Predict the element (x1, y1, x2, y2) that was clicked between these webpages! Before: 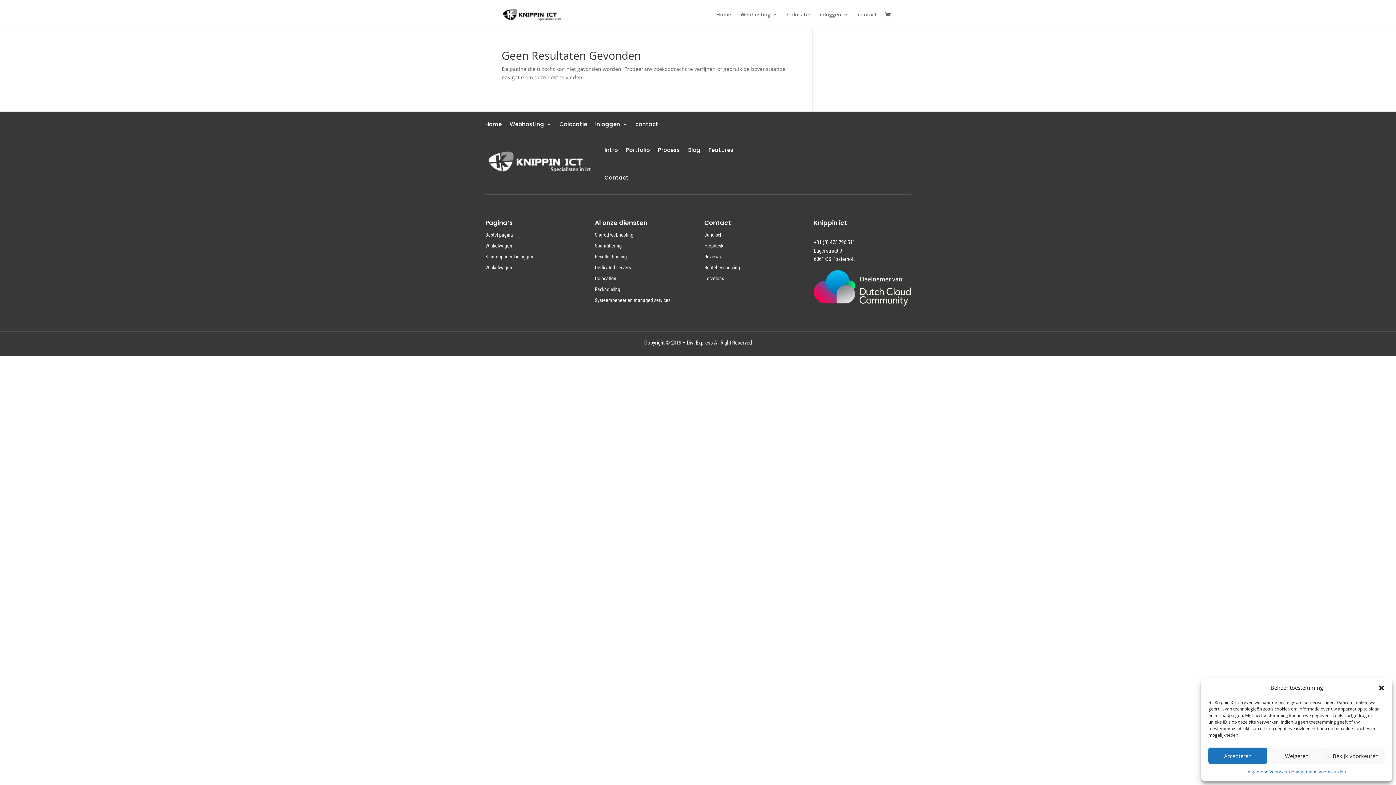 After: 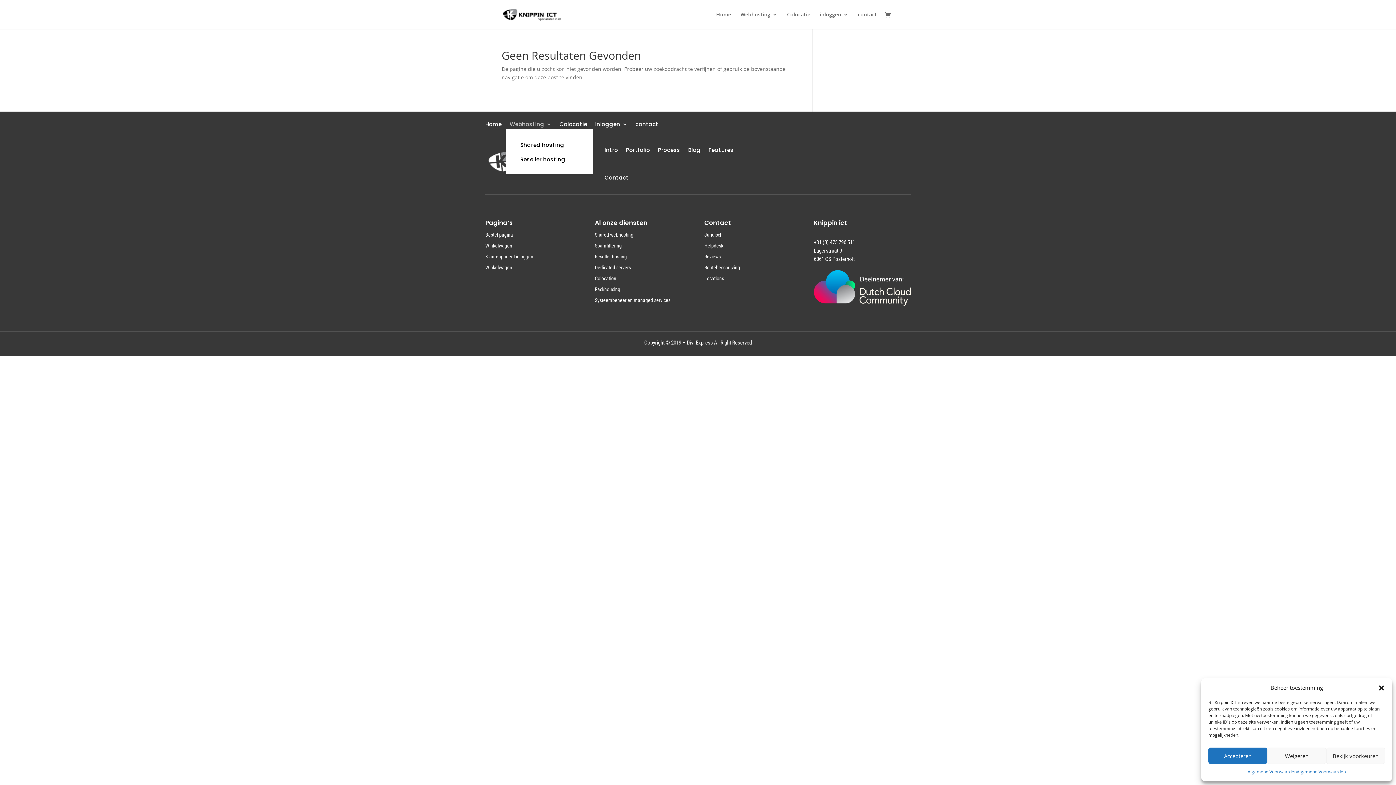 Action: bbox: (509, 121, 551, 129) label: Webhosting